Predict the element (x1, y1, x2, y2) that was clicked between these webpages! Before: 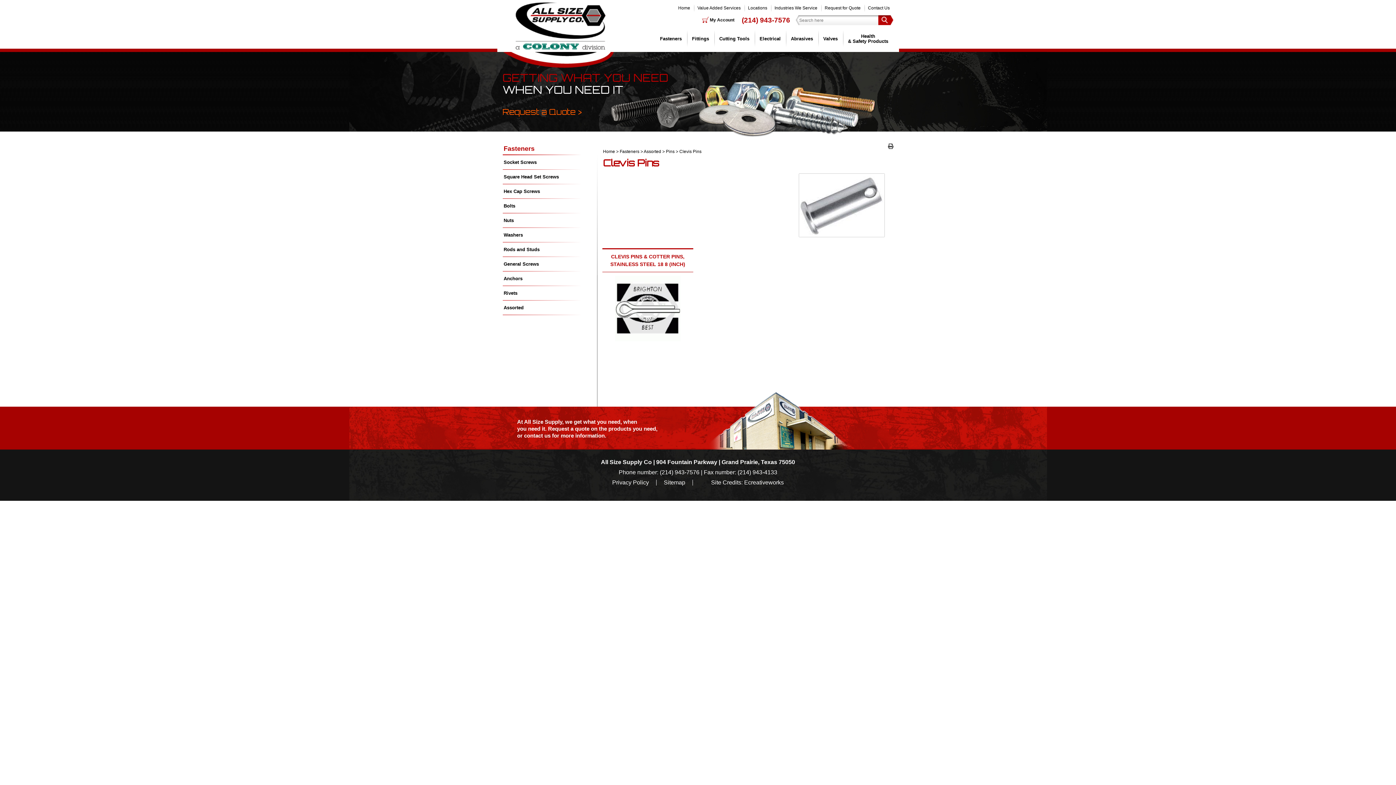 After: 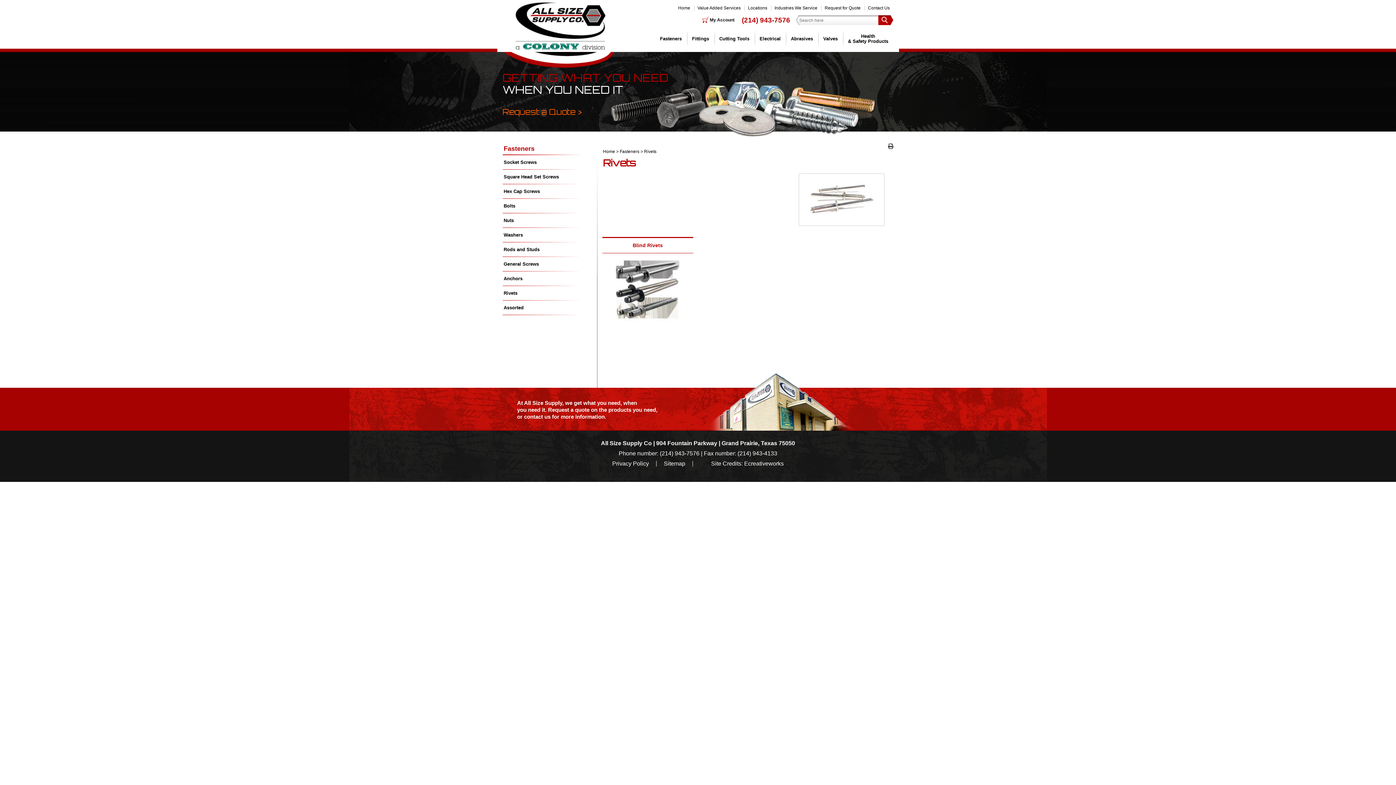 Action: bbox: (502, 289, 590, 297) label: Rivets